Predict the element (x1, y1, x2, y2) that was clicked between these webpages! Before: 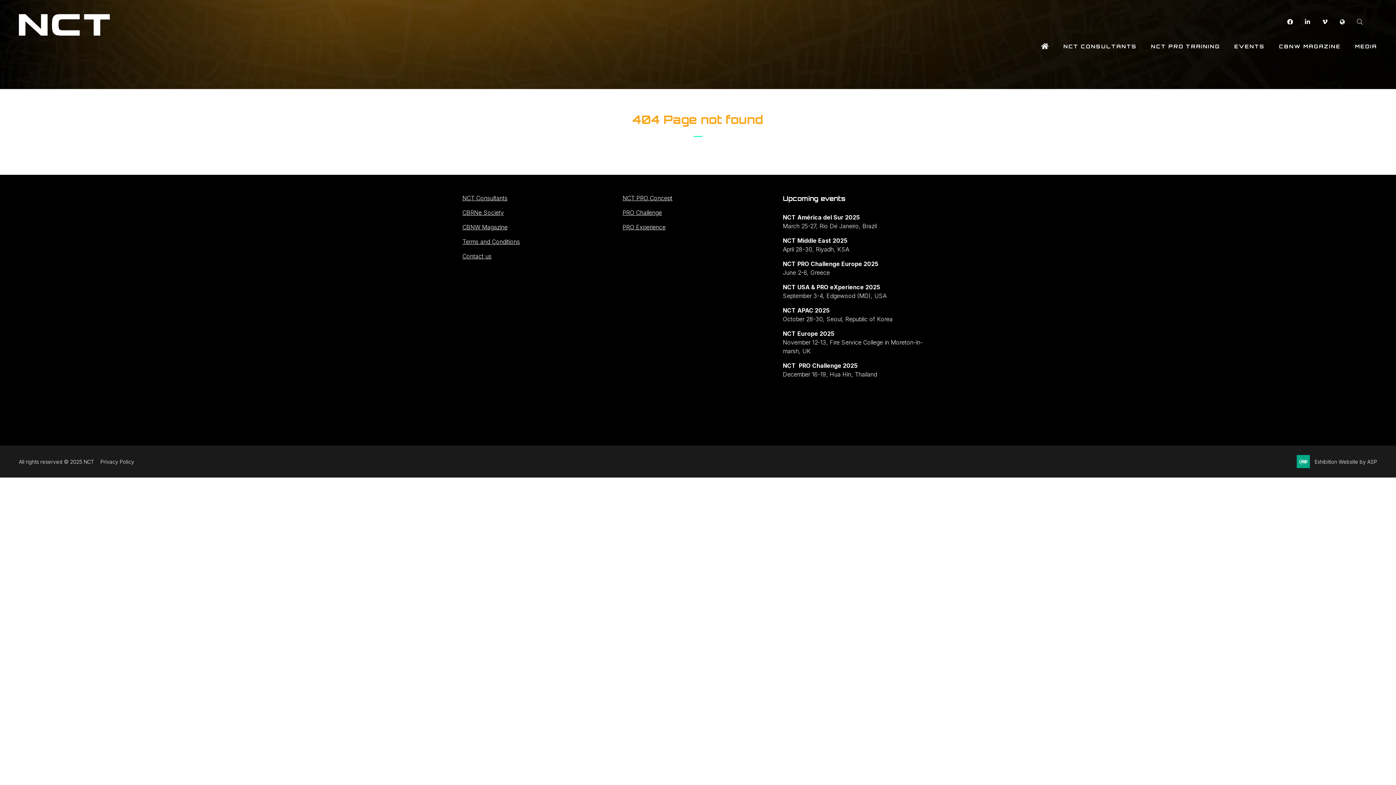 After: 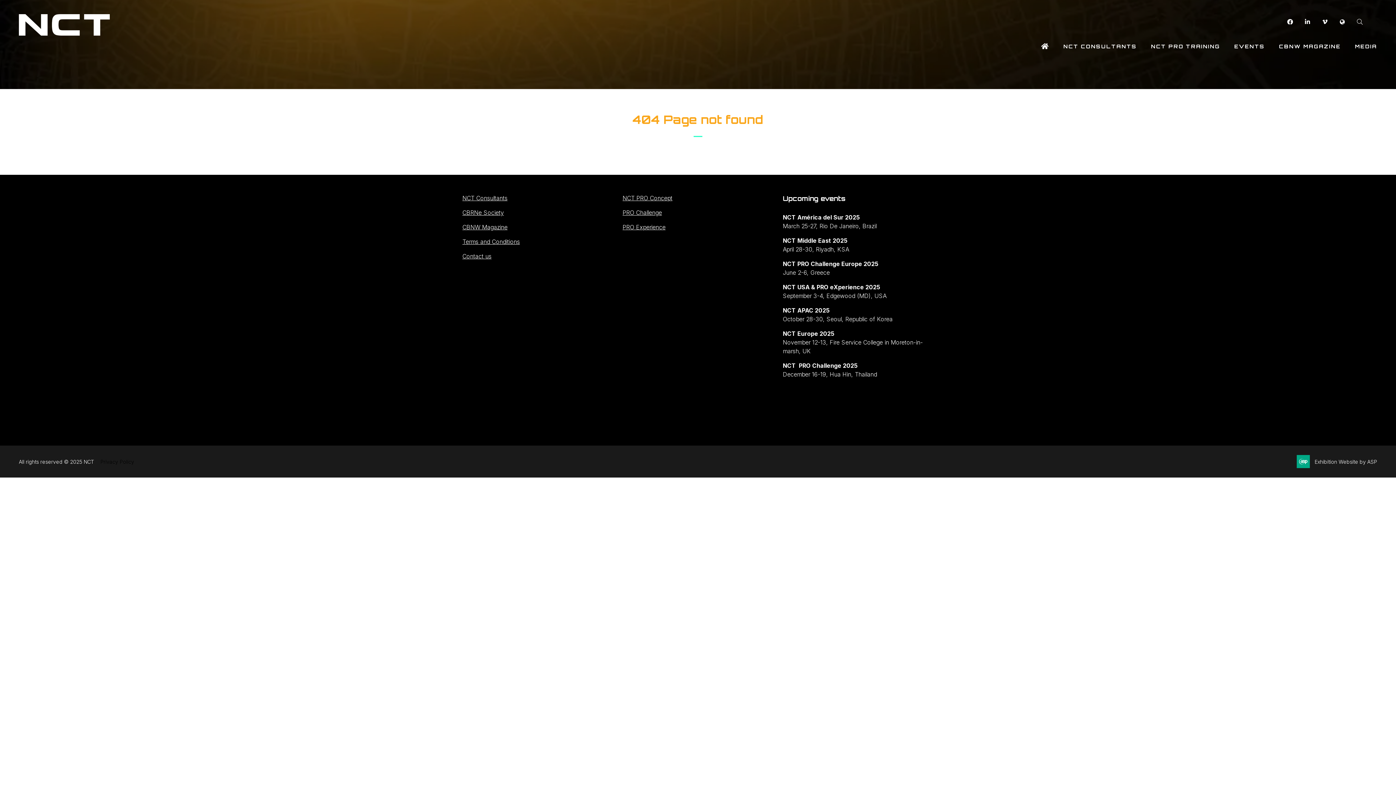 Action: bbox: (100, 458, 134, 465) label: Privacy Policy